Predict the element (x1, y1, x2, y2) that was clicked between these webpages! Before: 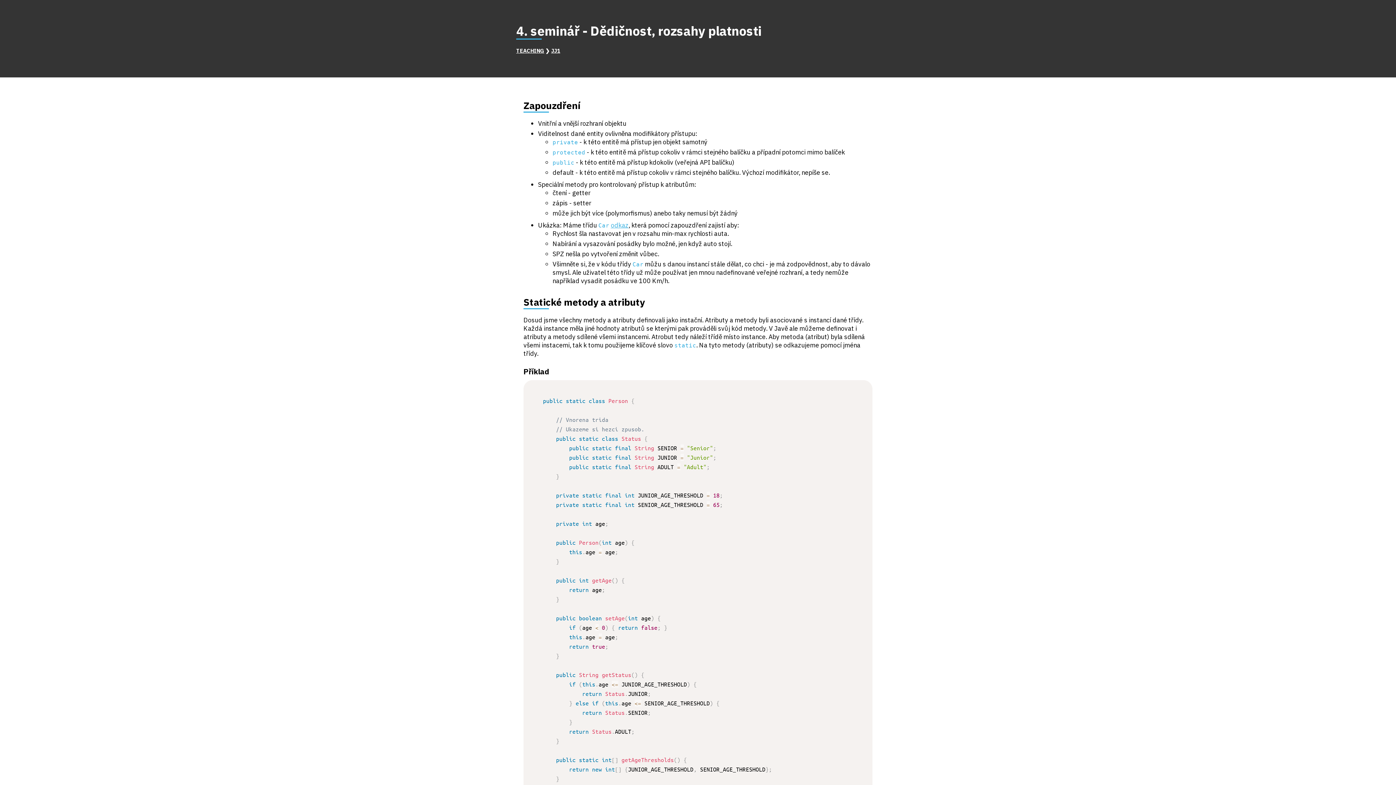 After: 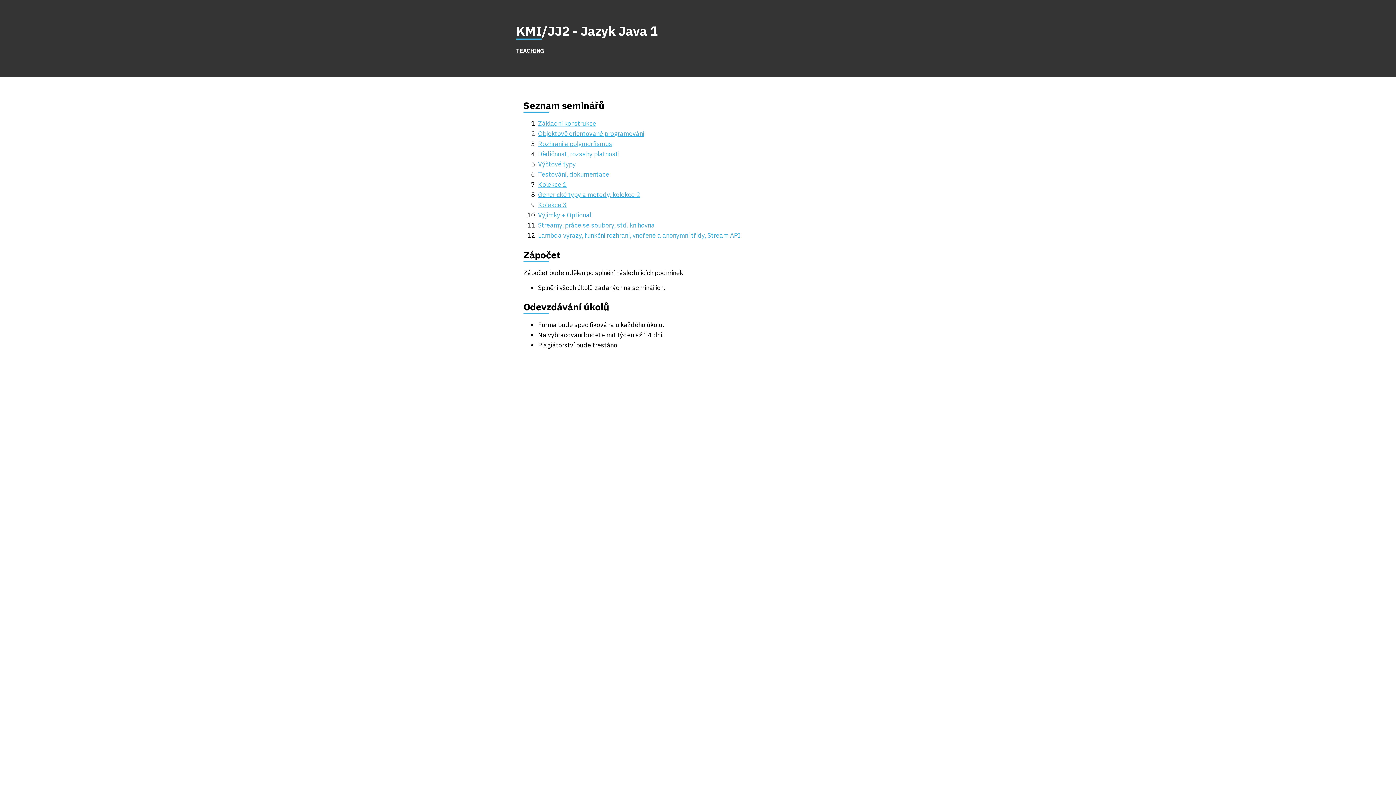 Action: label: JJ1 bbox: (551, 47, 560, 54)